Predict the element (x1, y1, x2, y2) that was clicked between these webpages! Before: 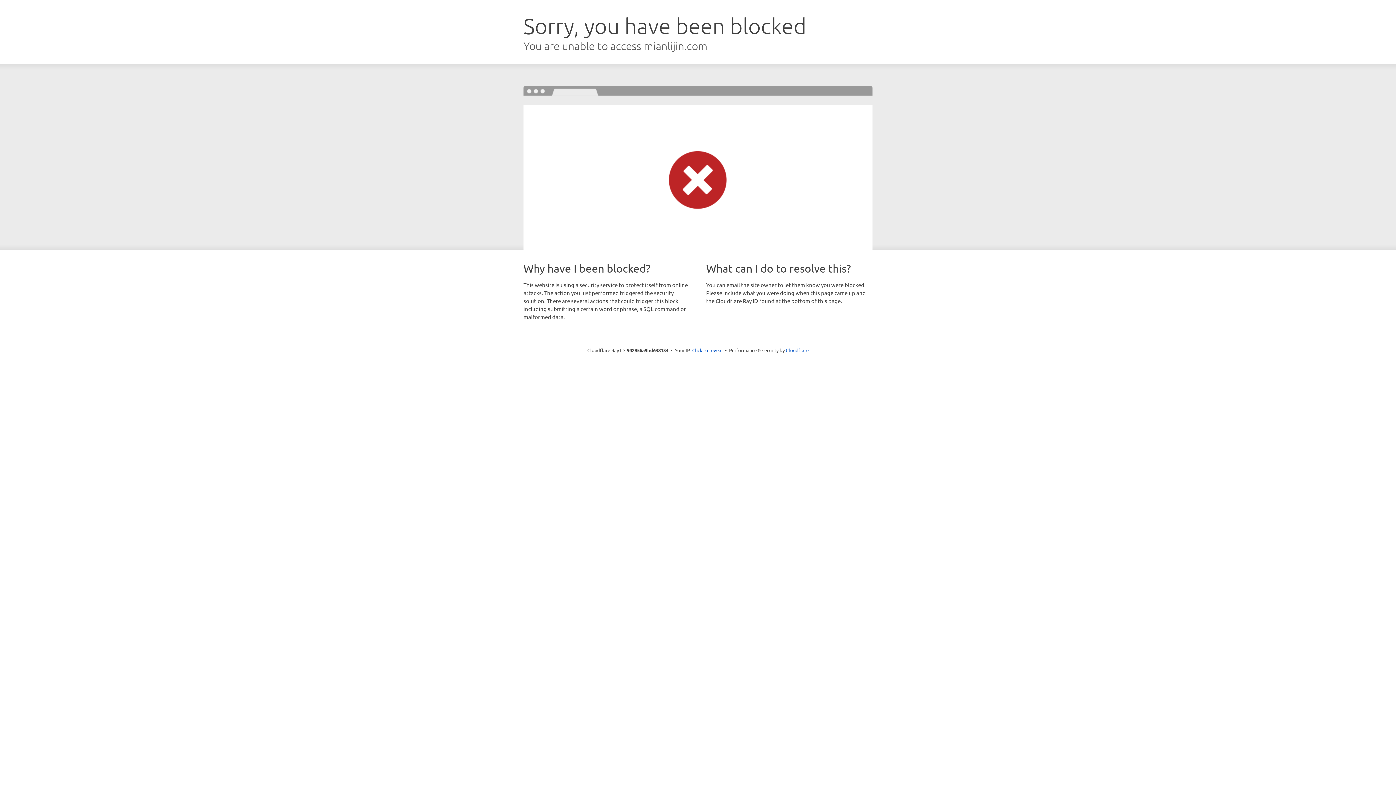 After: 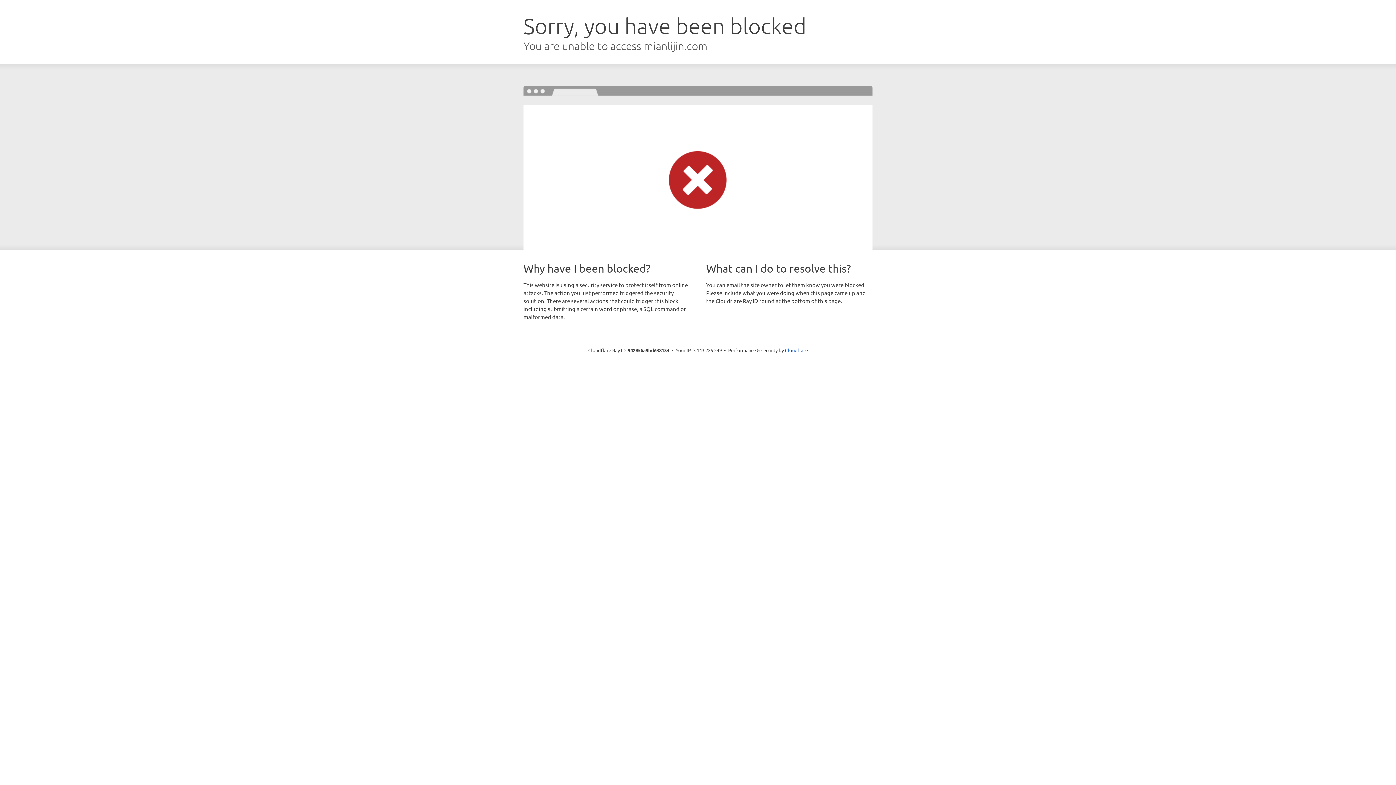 Action: label: Click to reveal bbox: (692, 346, 722, 353)